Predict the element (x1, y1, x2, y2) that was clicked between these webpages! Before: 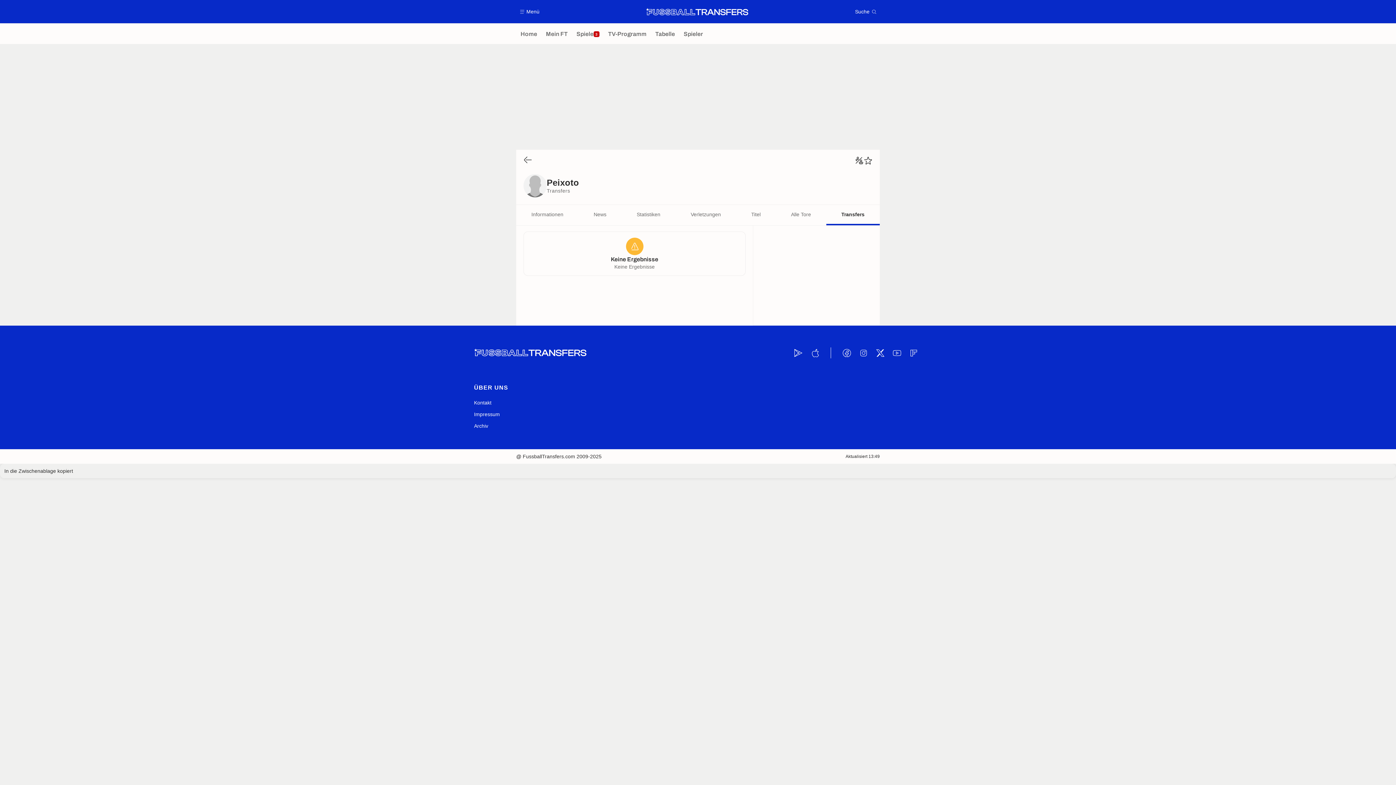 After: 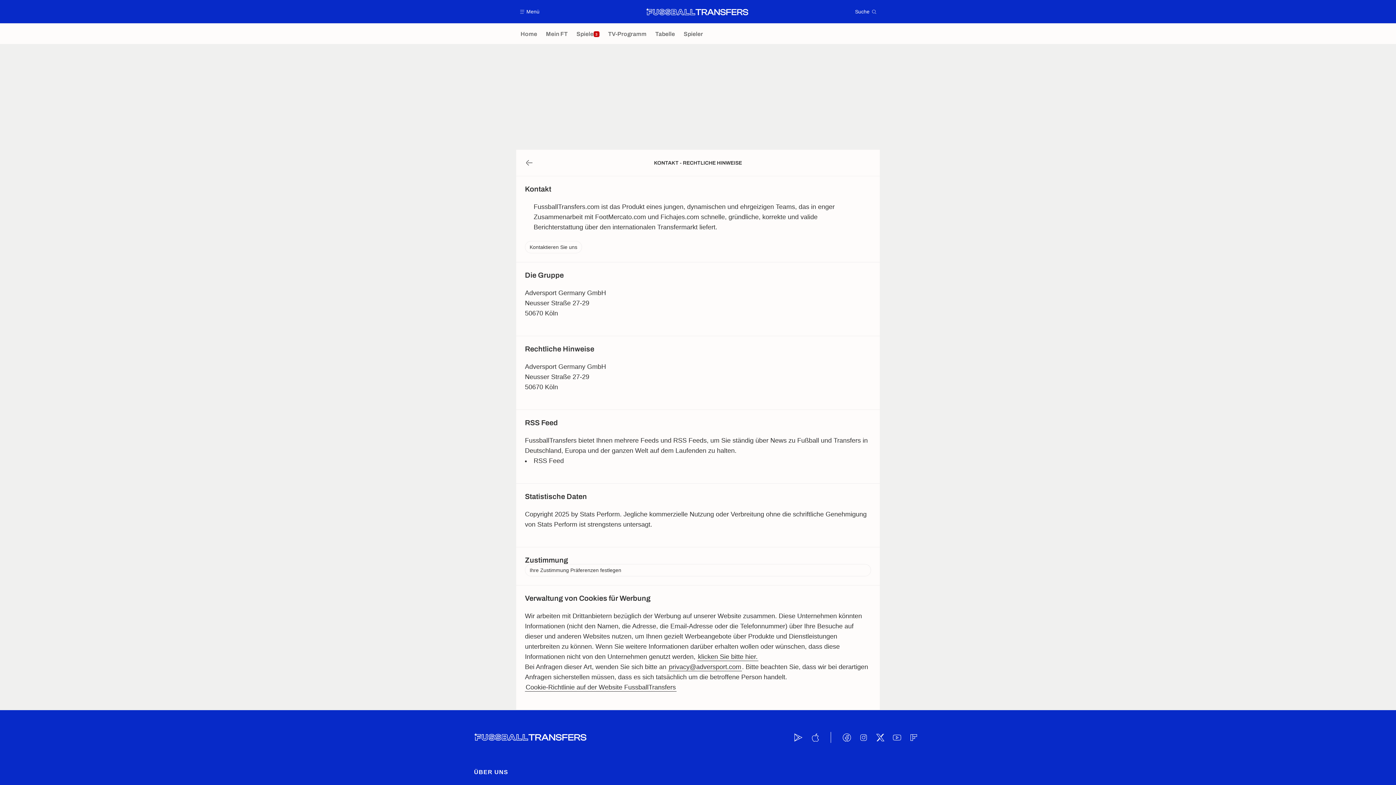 Action: label: Impressum bbox: (474, 408, 500, 420)